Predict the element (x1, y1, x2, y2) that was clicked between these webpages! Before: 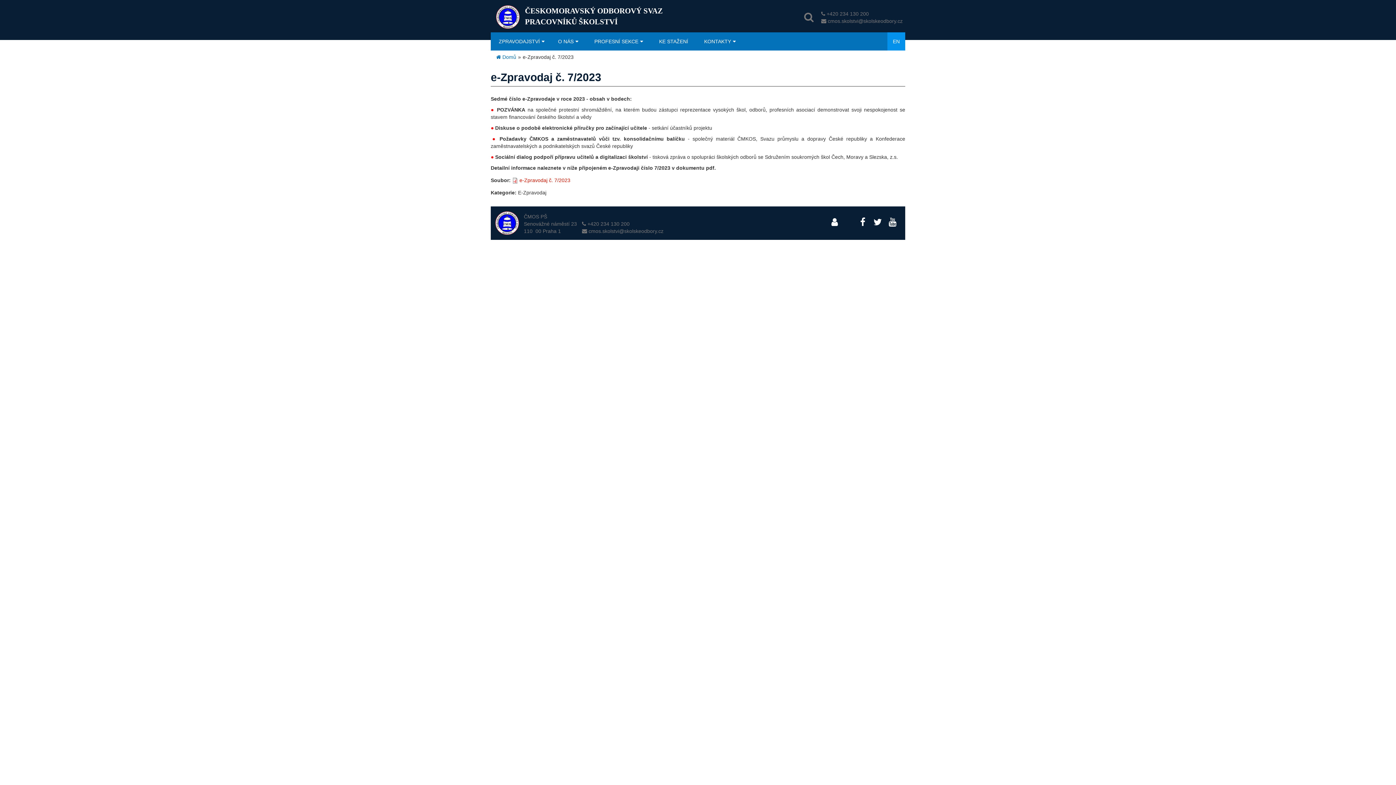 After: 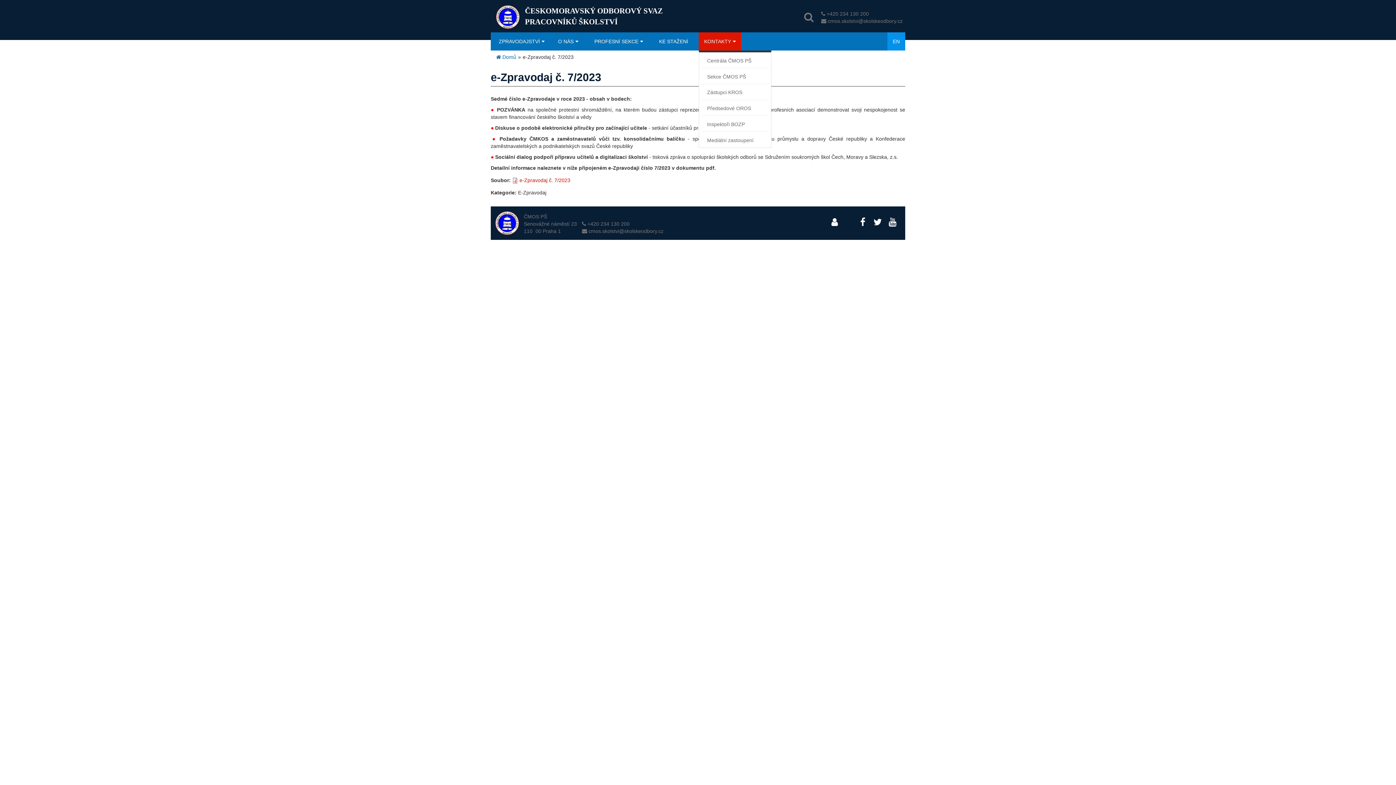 Action: label: KONTAKTY bbox: (698, 32, 741, 50)